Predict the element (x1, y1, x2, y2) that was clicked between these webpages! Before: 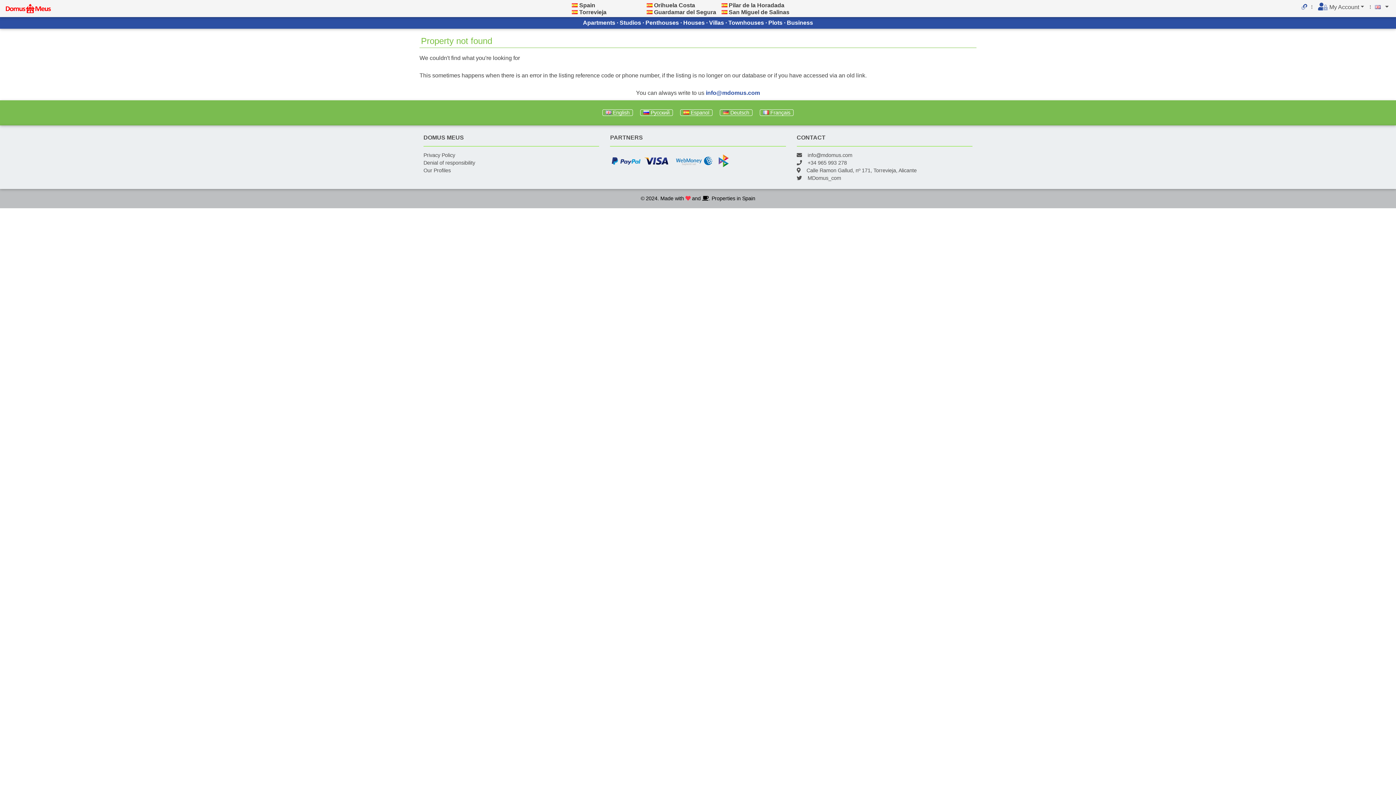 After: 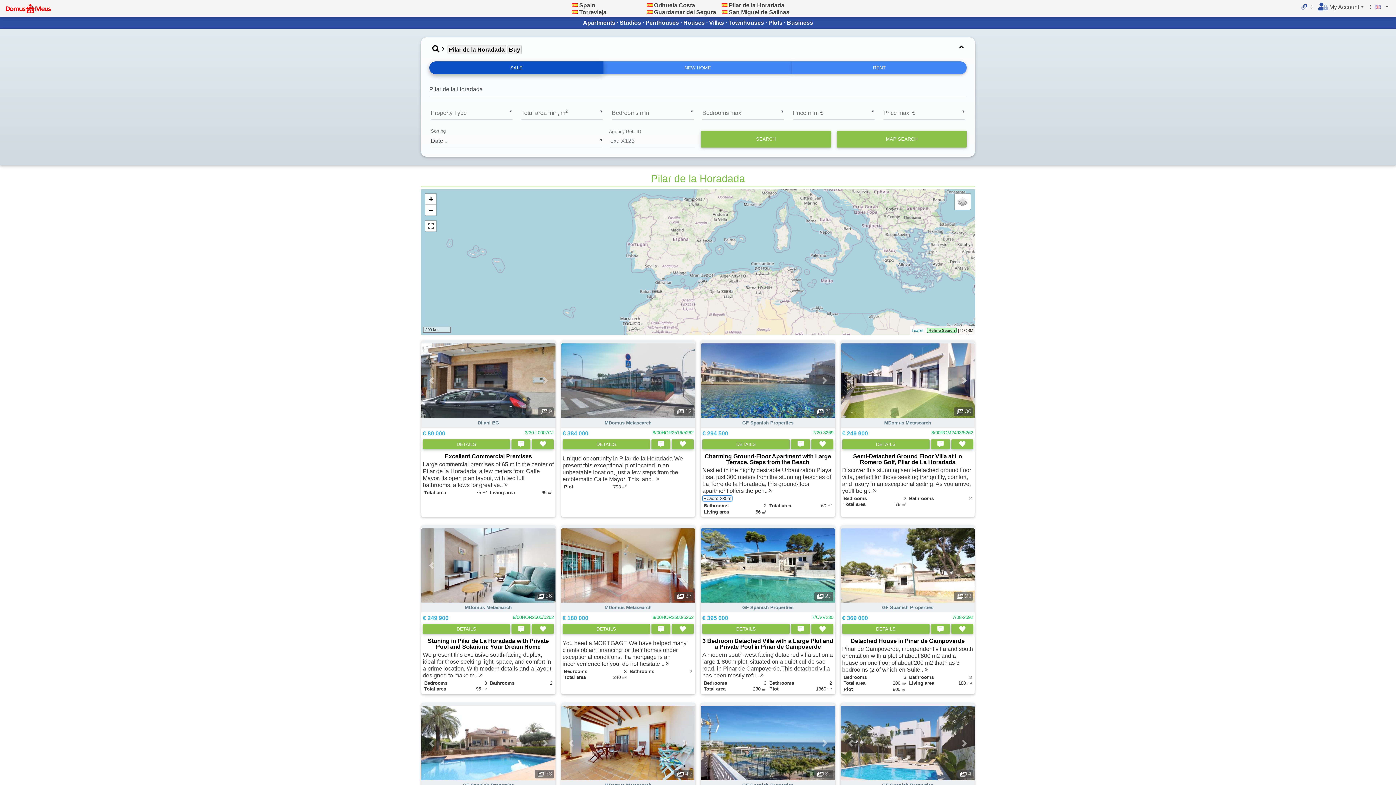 Action: bbox: (728, 2, 784, 8) label: Pilar de la Horadada